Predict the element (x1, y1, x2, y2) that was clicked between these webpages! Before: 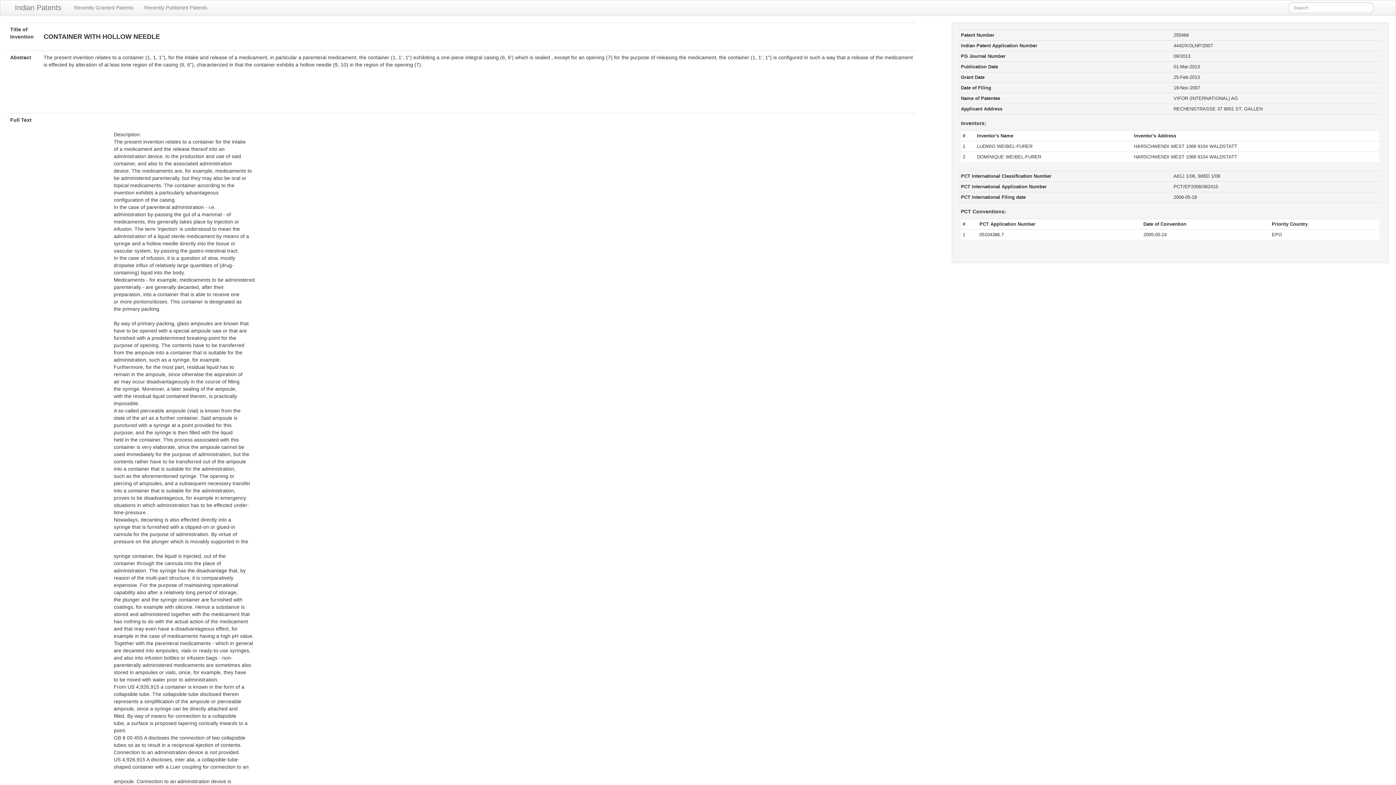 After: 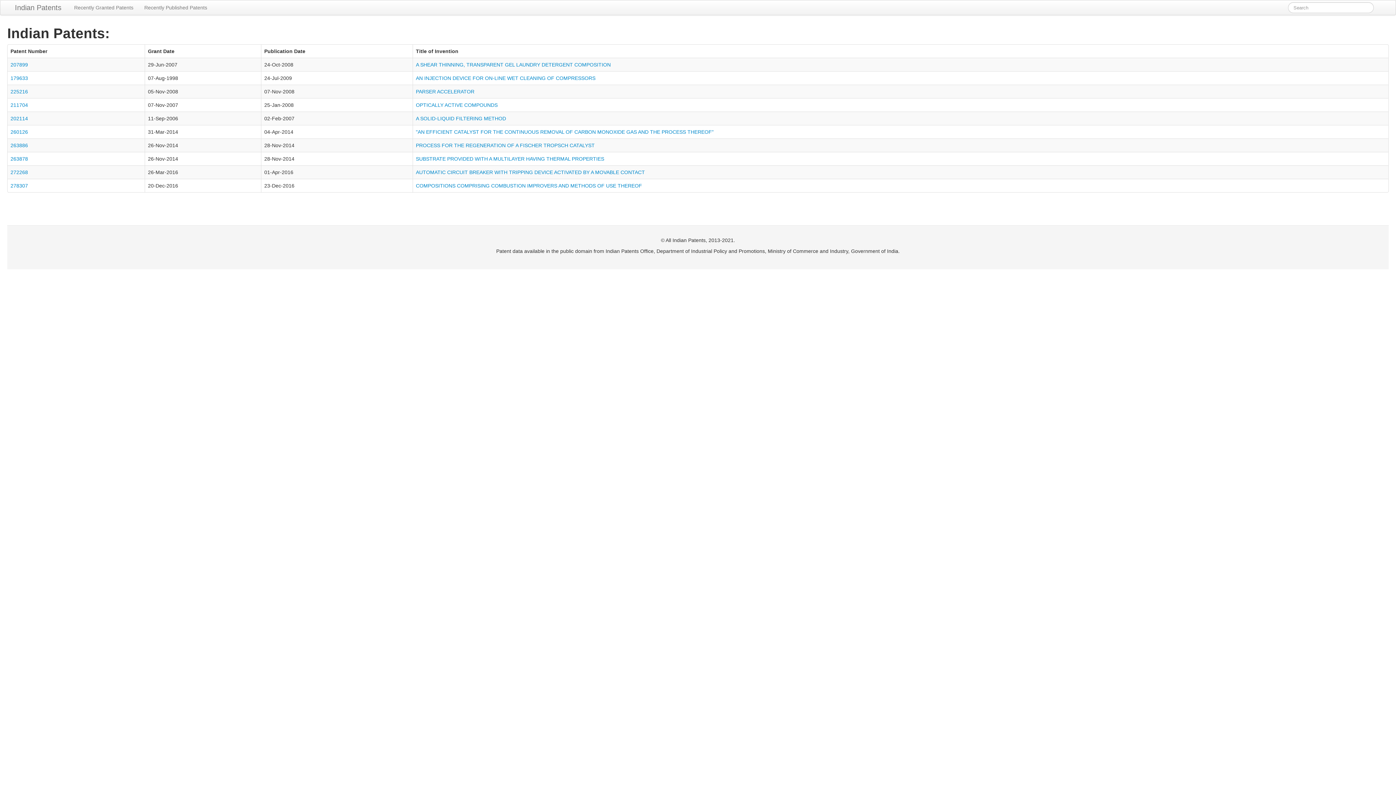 Action: bbox: (7, 0, 68, 14) label: Indian Patents